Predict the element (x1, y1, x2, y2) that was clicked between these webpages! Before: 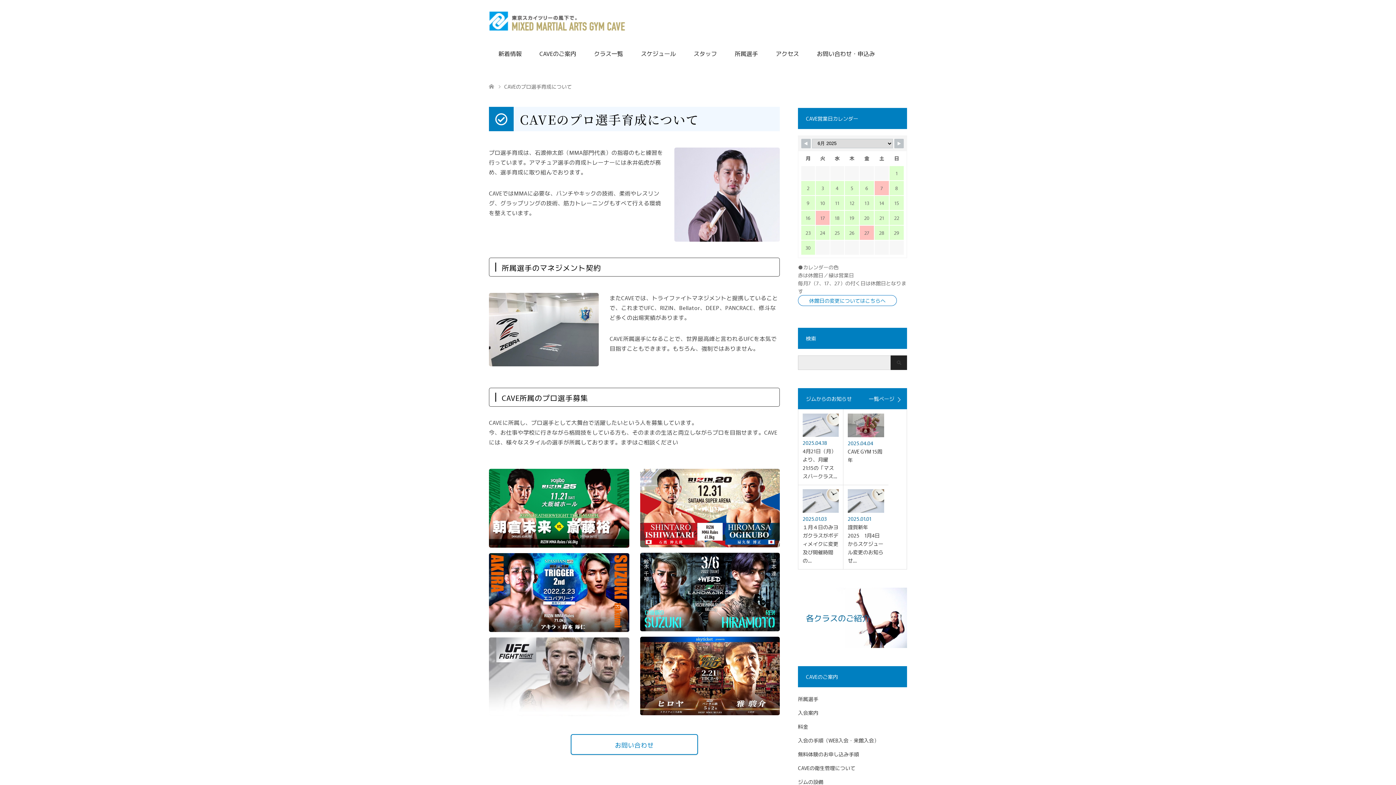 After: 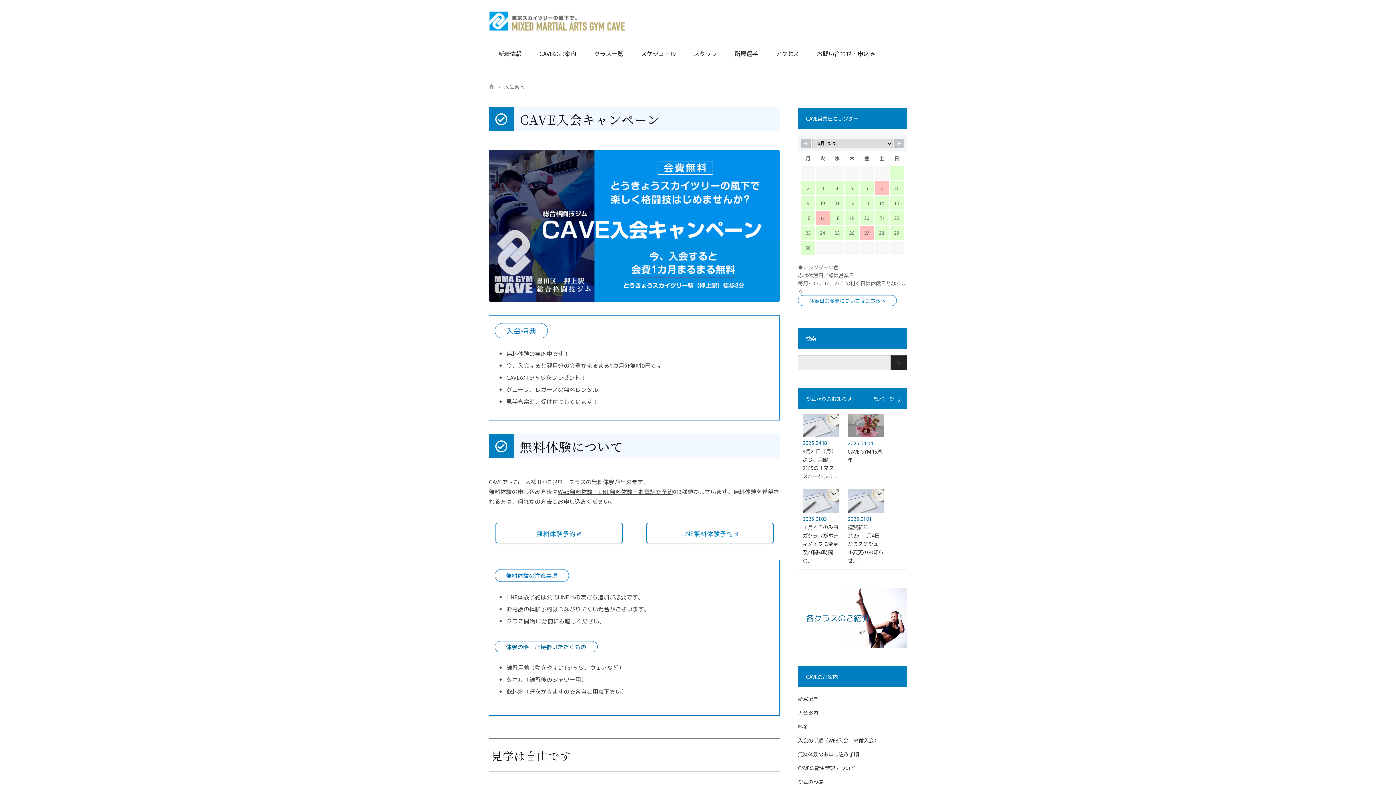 Action: bbox: (798, 709, 818, 716) label: 入会案内